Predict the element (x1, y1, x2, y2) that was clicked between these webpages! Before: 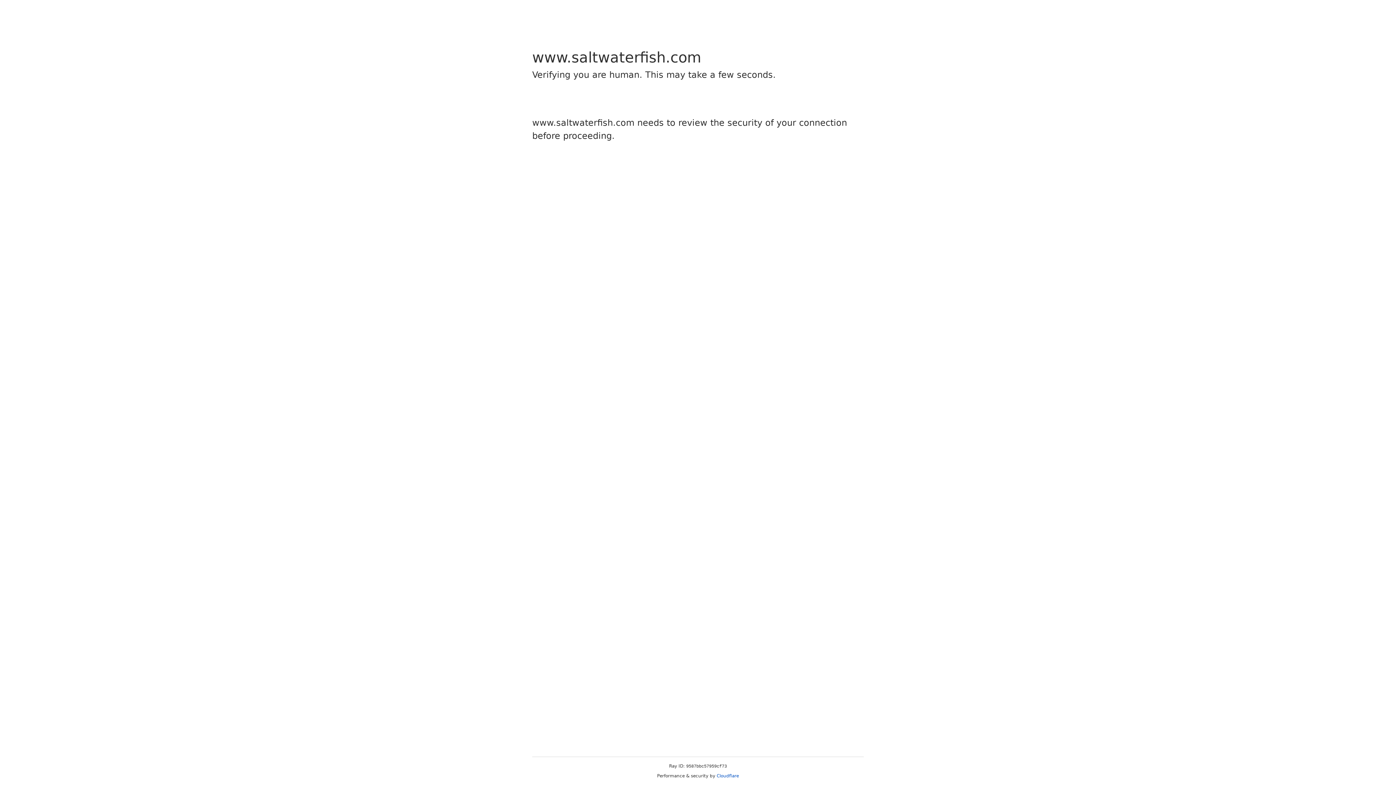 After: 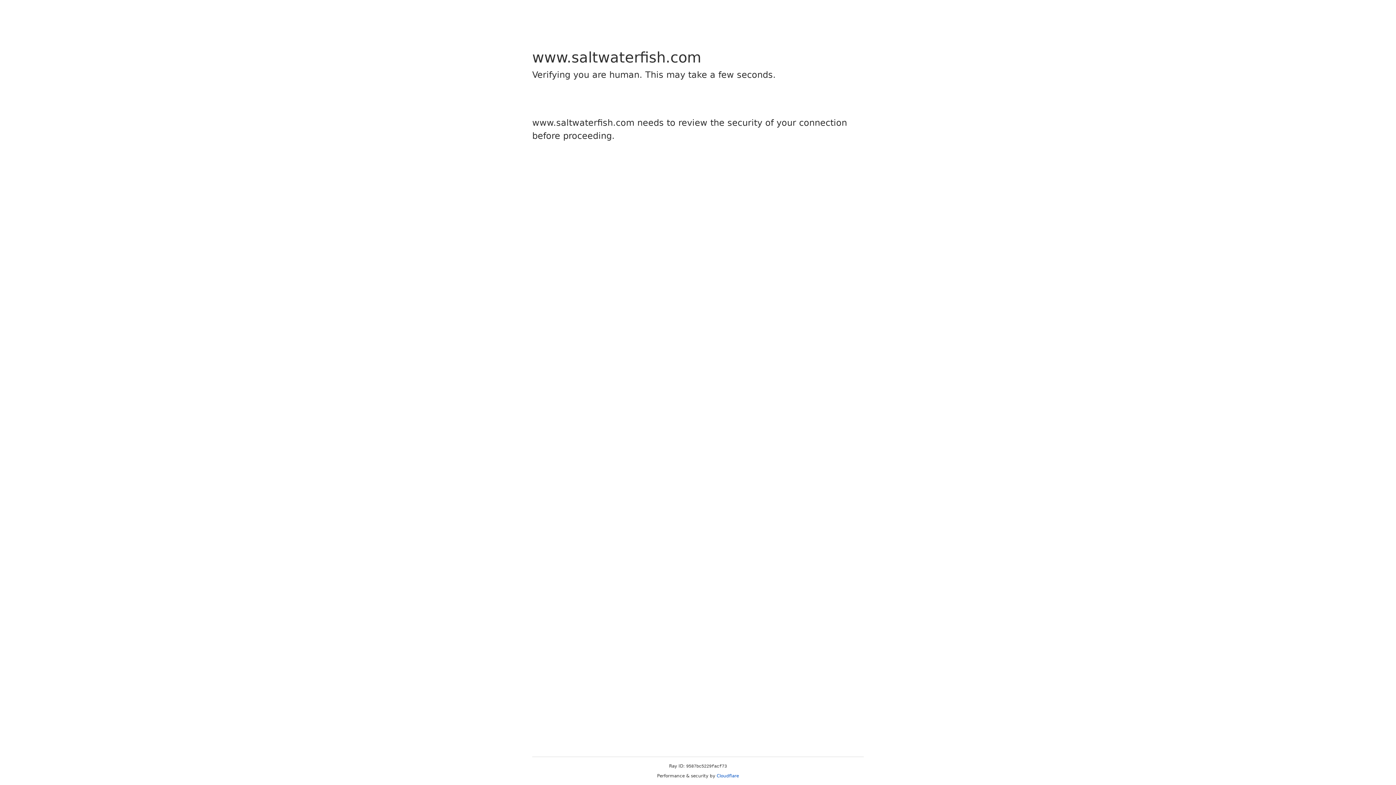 Action: label: Cloudflare bbox: (716, 773, 739, 778)